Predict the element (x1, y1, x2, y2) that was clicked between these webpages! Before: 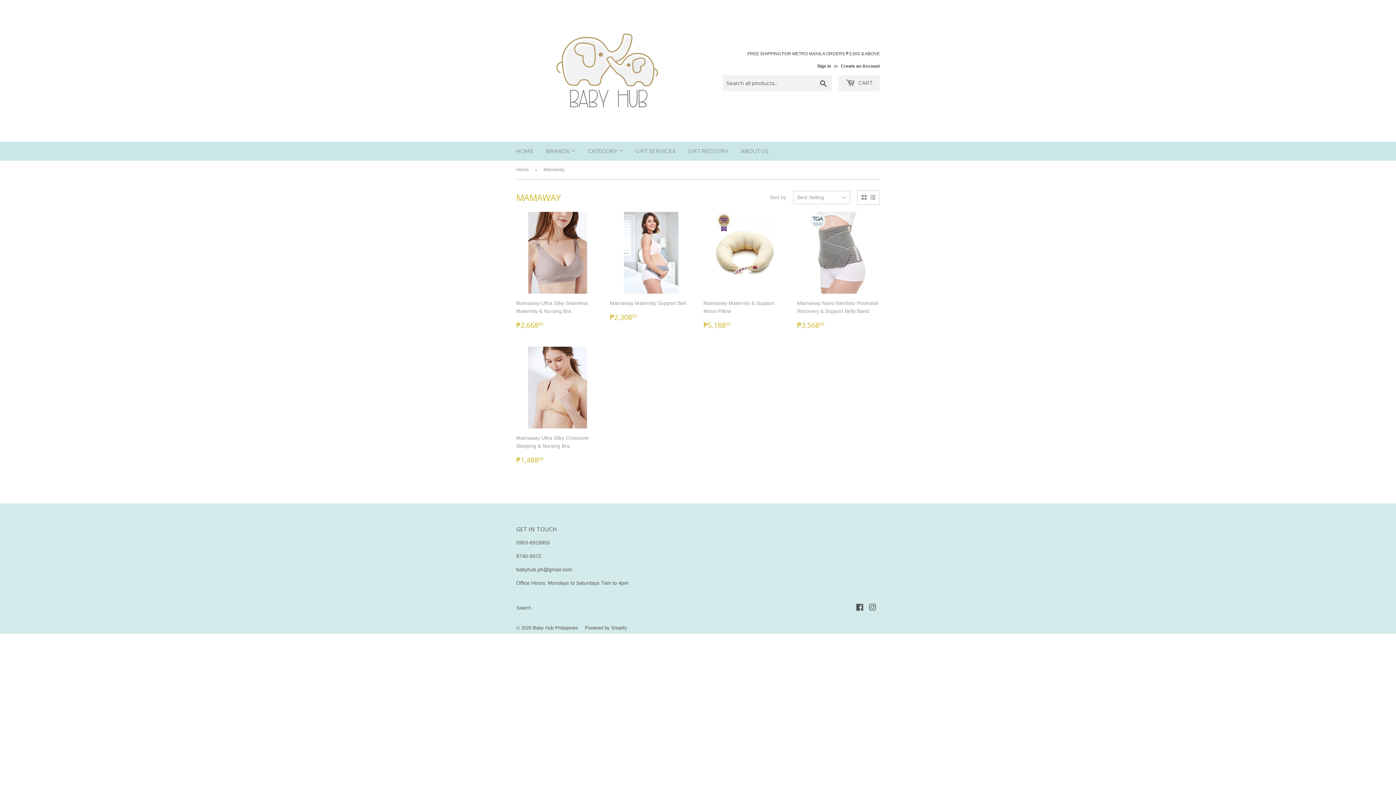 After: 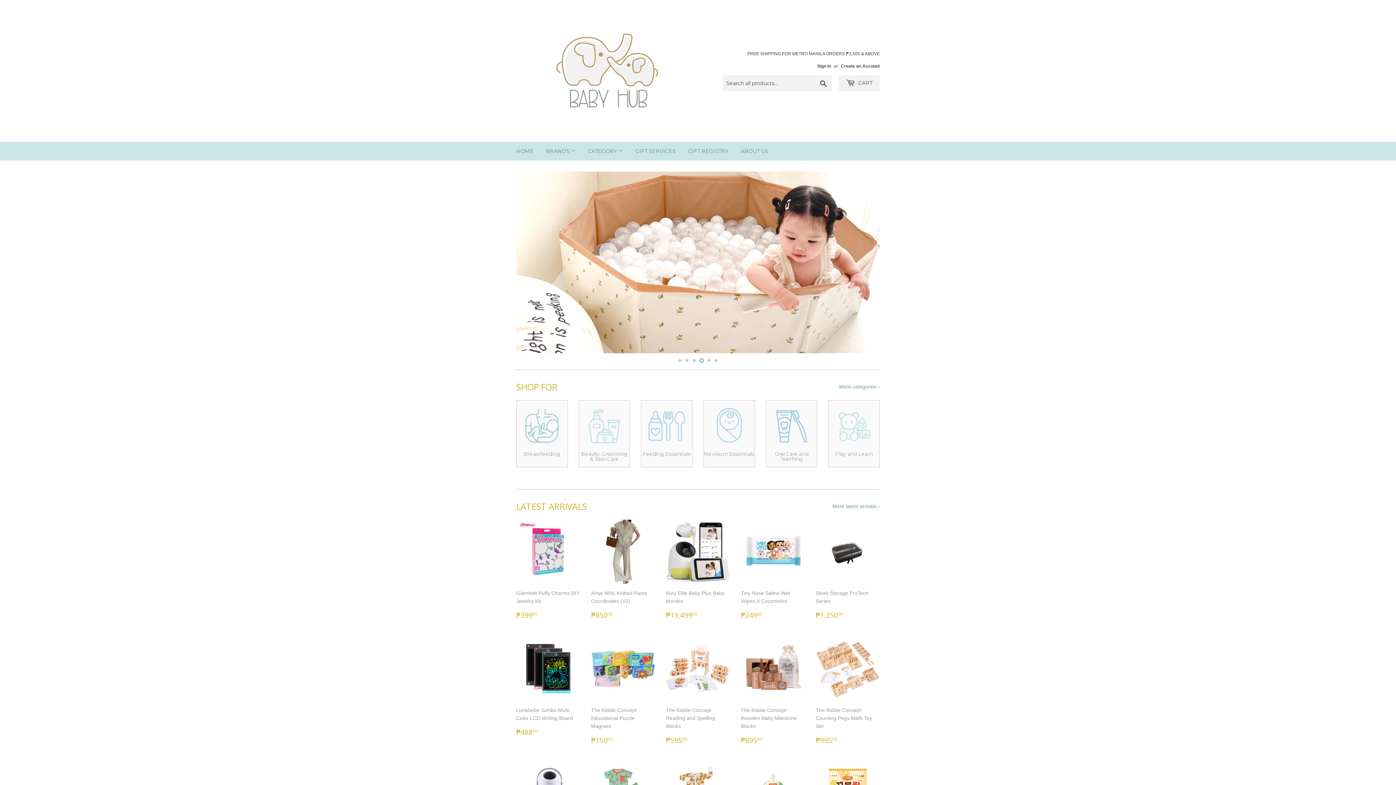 Action: bbox: (516, 16, 698, 125)